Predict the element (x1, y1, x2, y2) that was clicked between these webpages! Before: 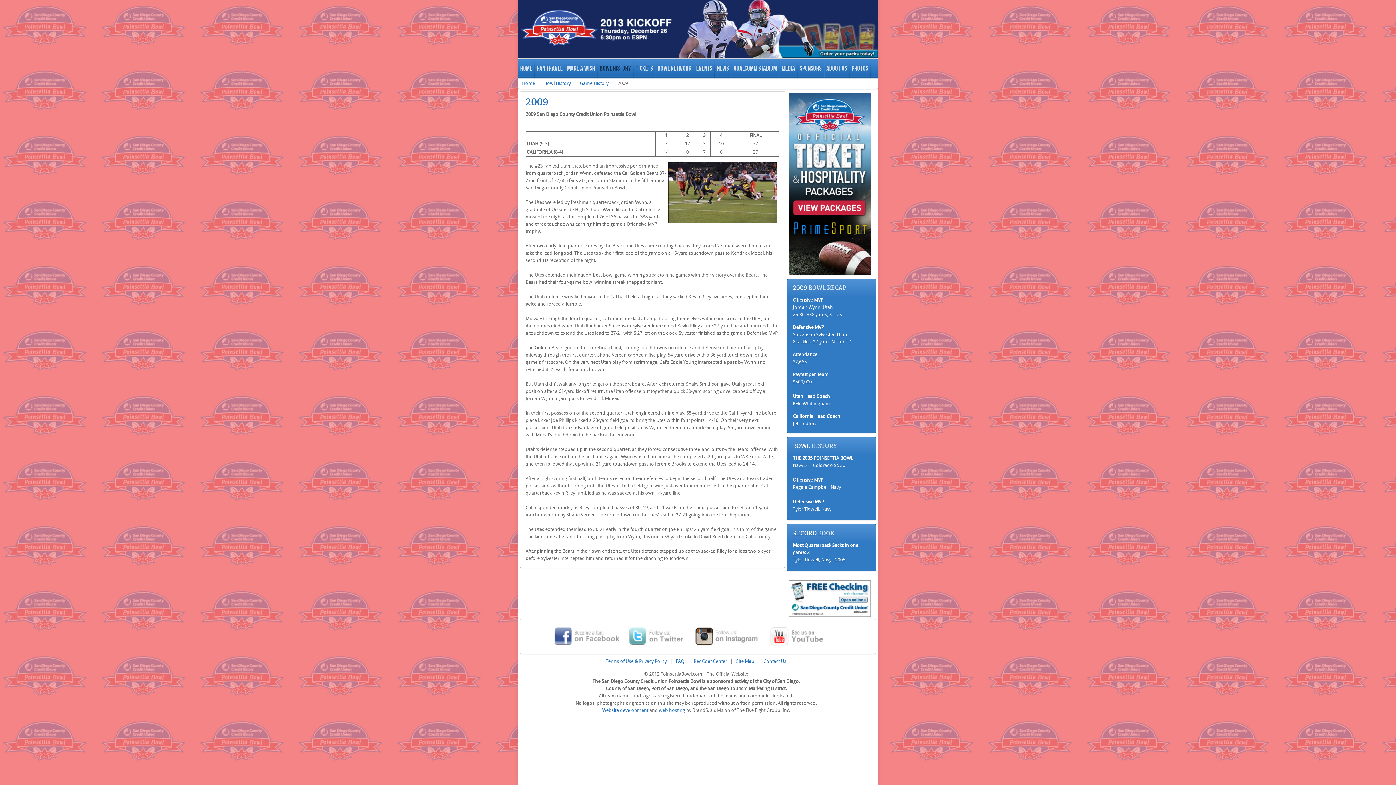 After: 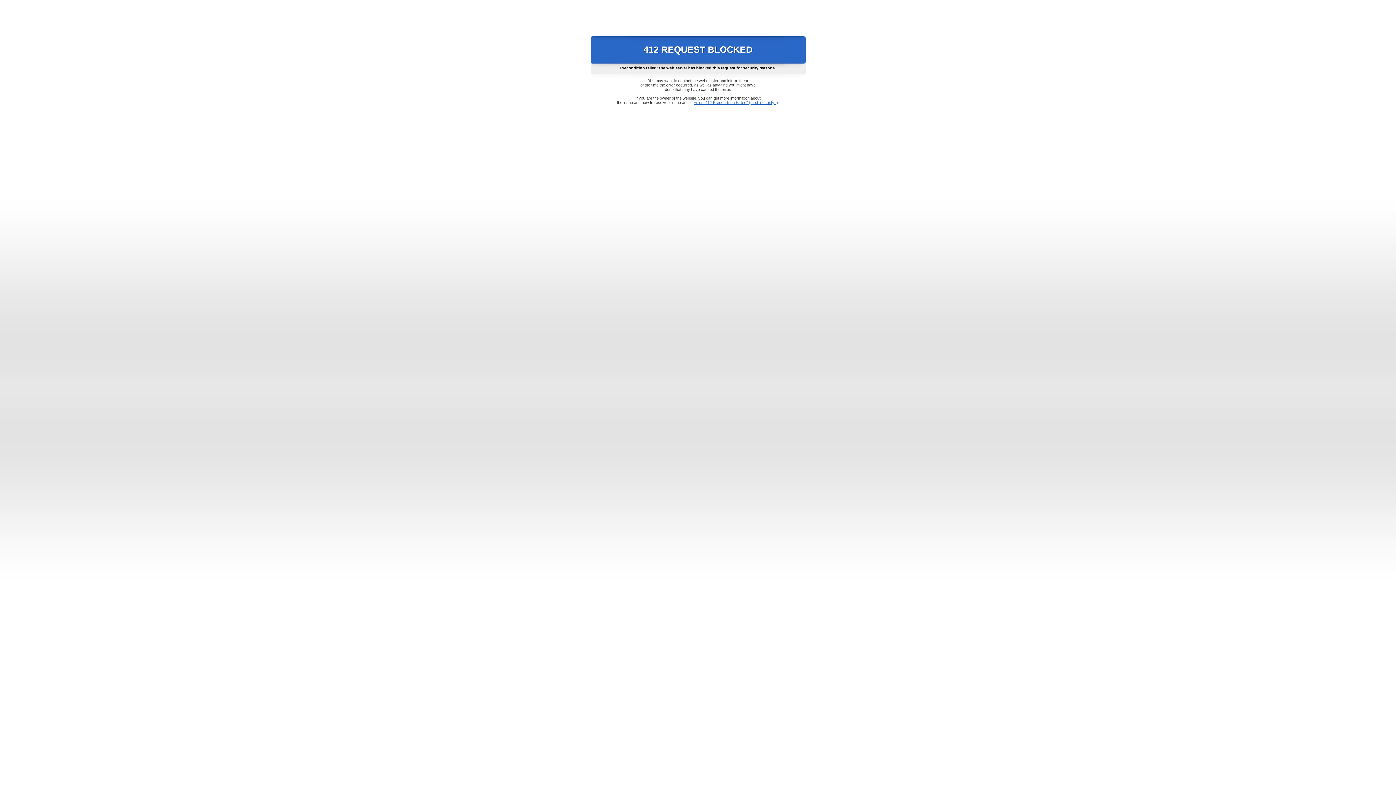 Action: bbox: (659, 708, 685, 713) label: web hosting